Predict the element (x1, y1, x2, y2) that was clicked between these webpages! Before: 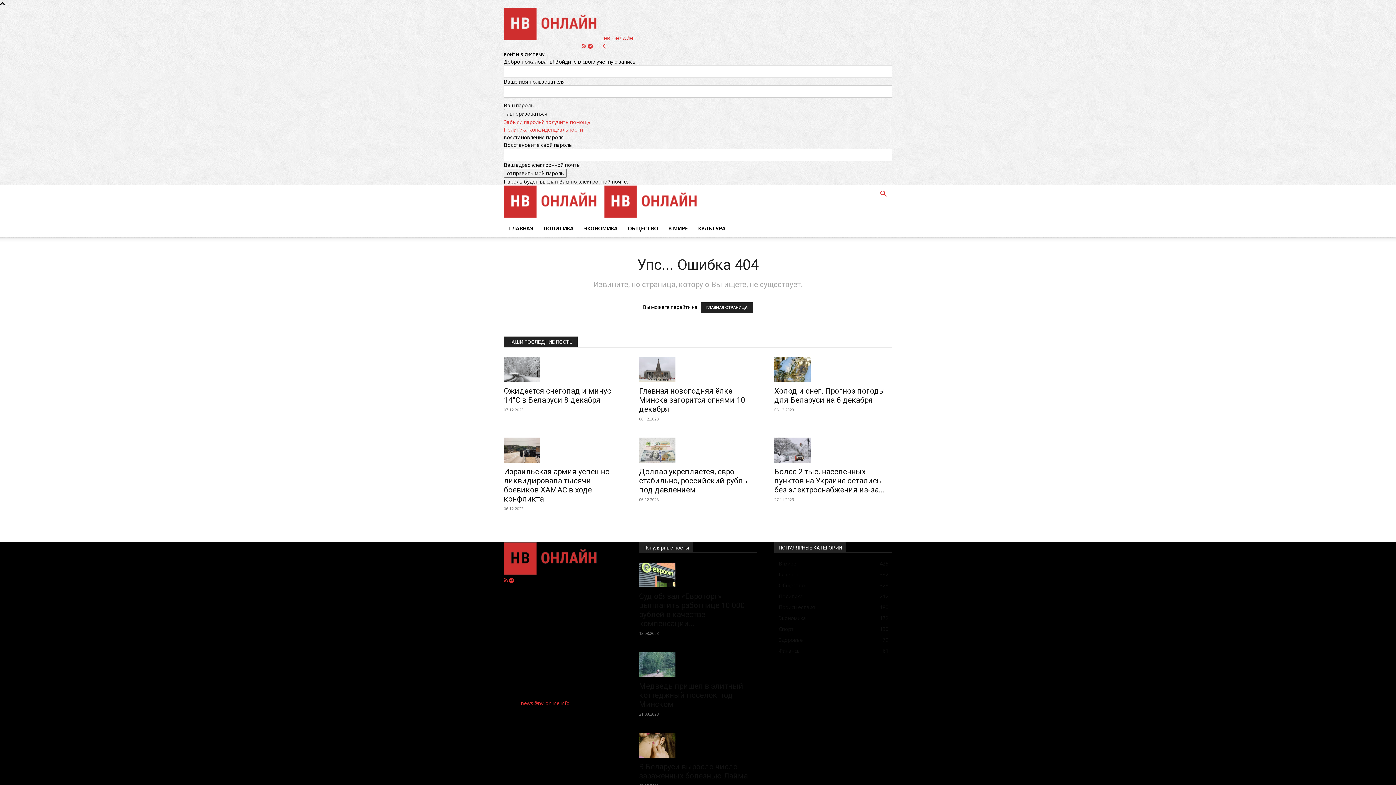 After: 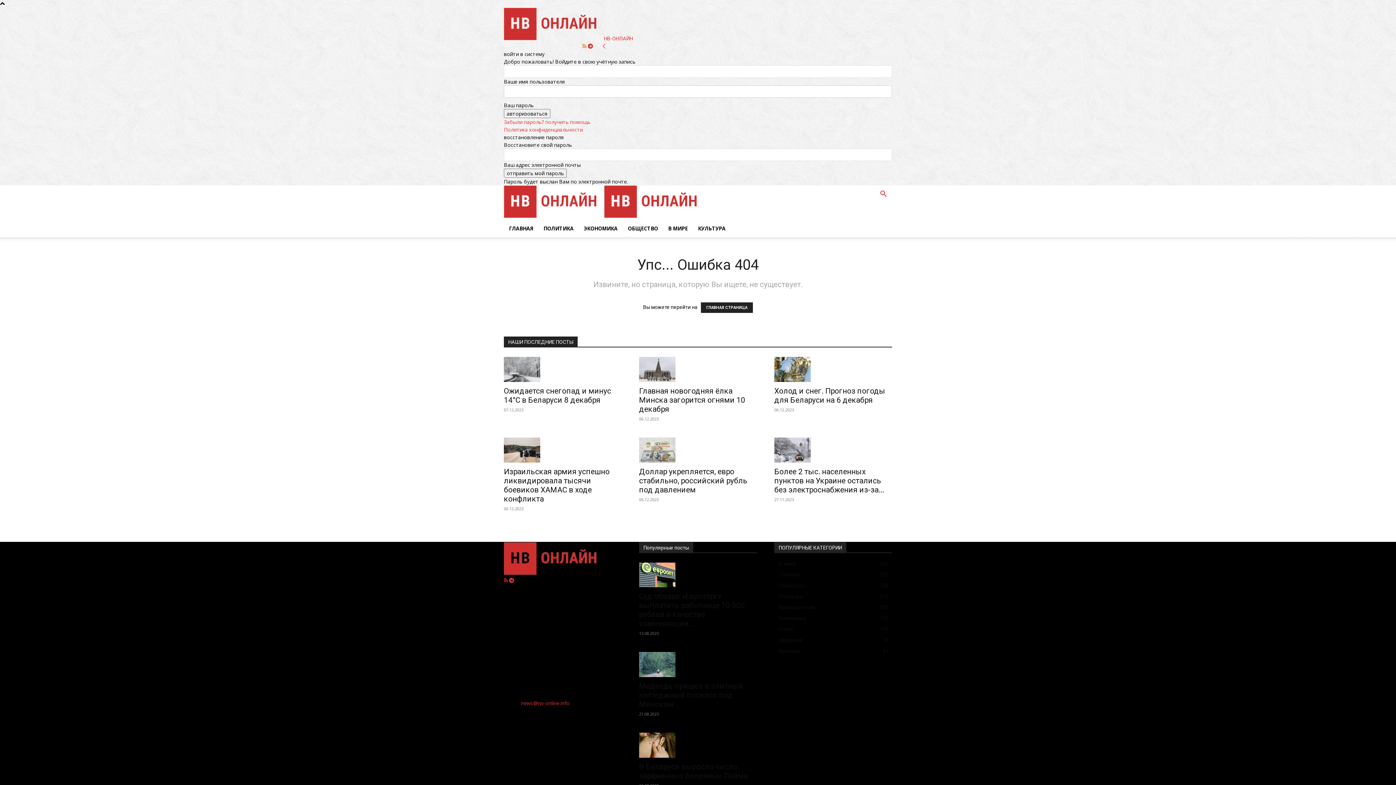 Action: label:   bbox: (582, 42, 588, 49)